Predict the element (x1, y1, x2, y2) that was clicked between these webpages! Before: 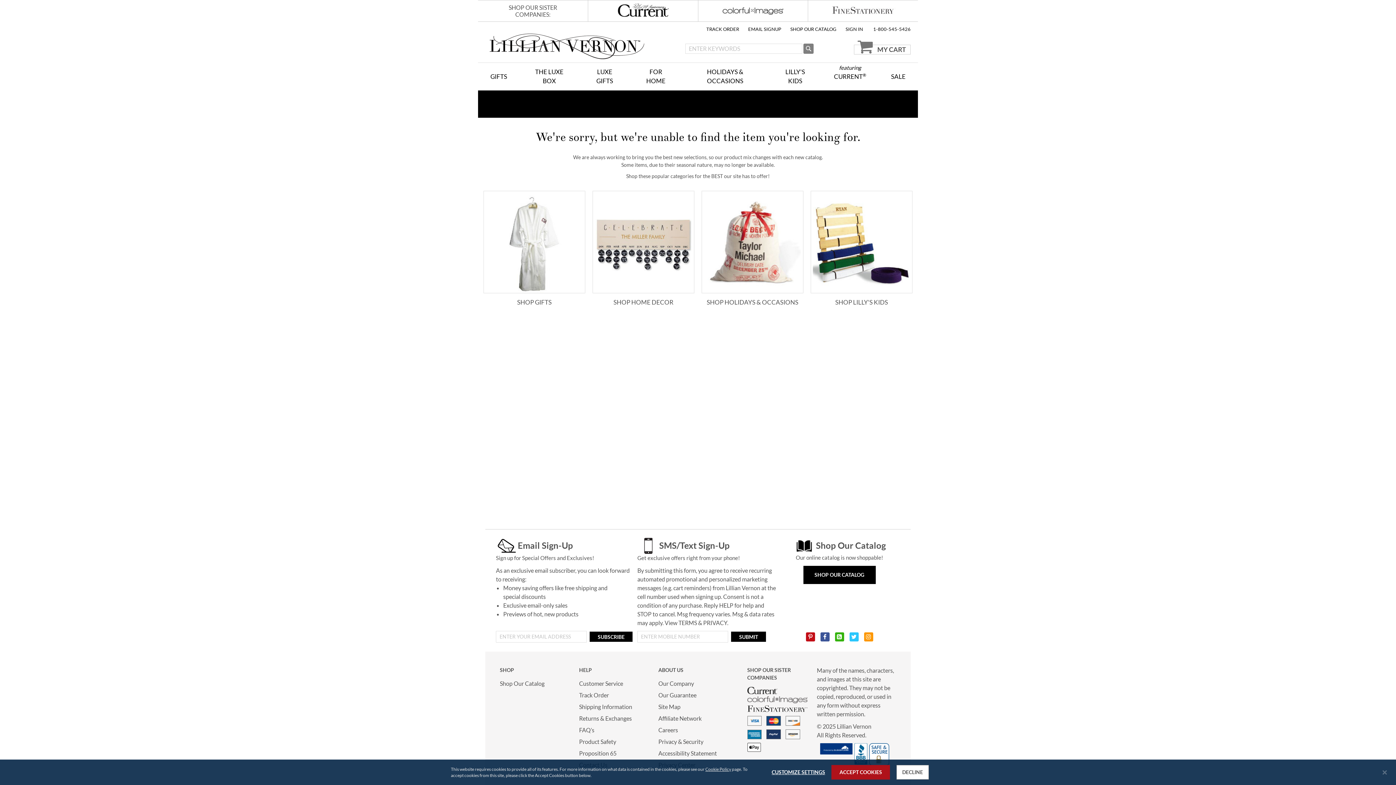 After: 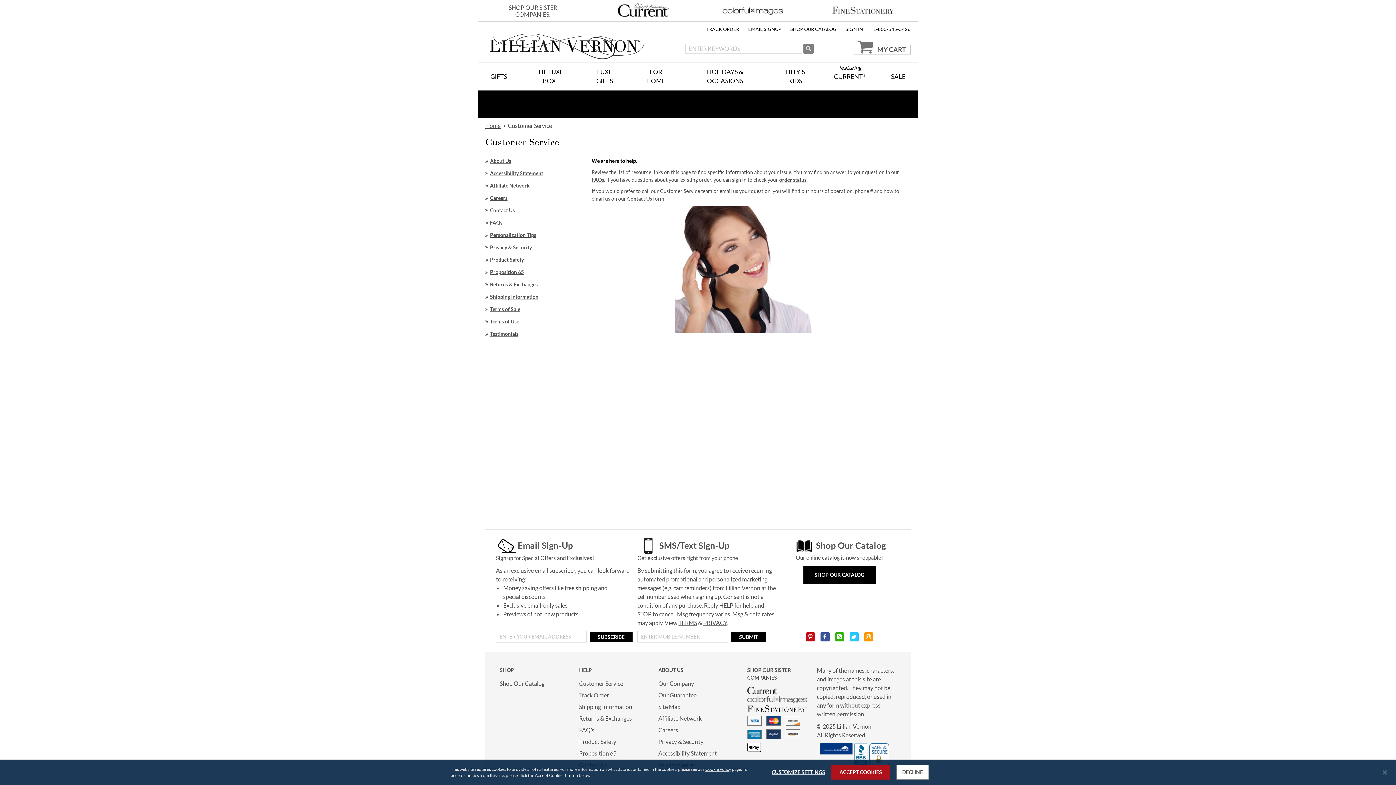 Action: bbox: (579, 676, 623, 690) label: Customer Service